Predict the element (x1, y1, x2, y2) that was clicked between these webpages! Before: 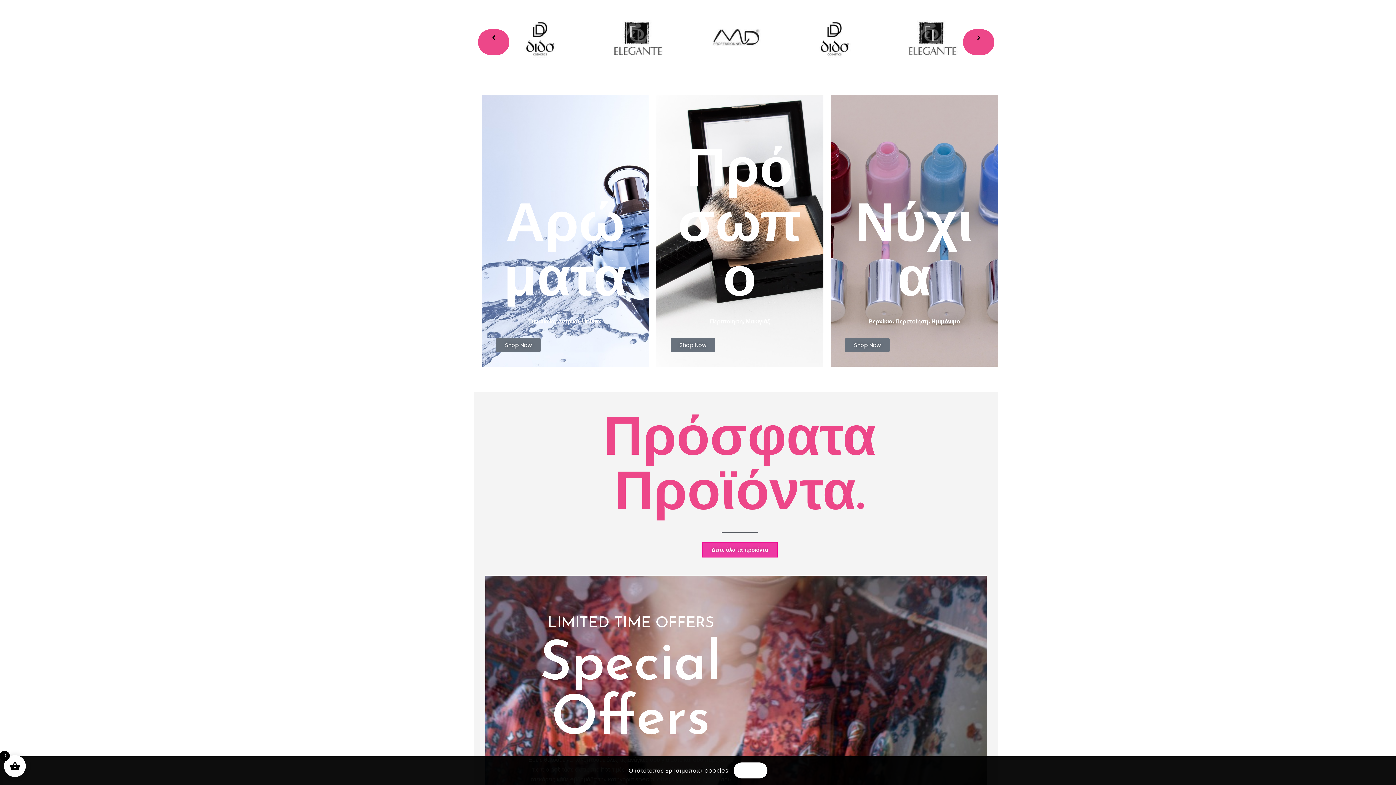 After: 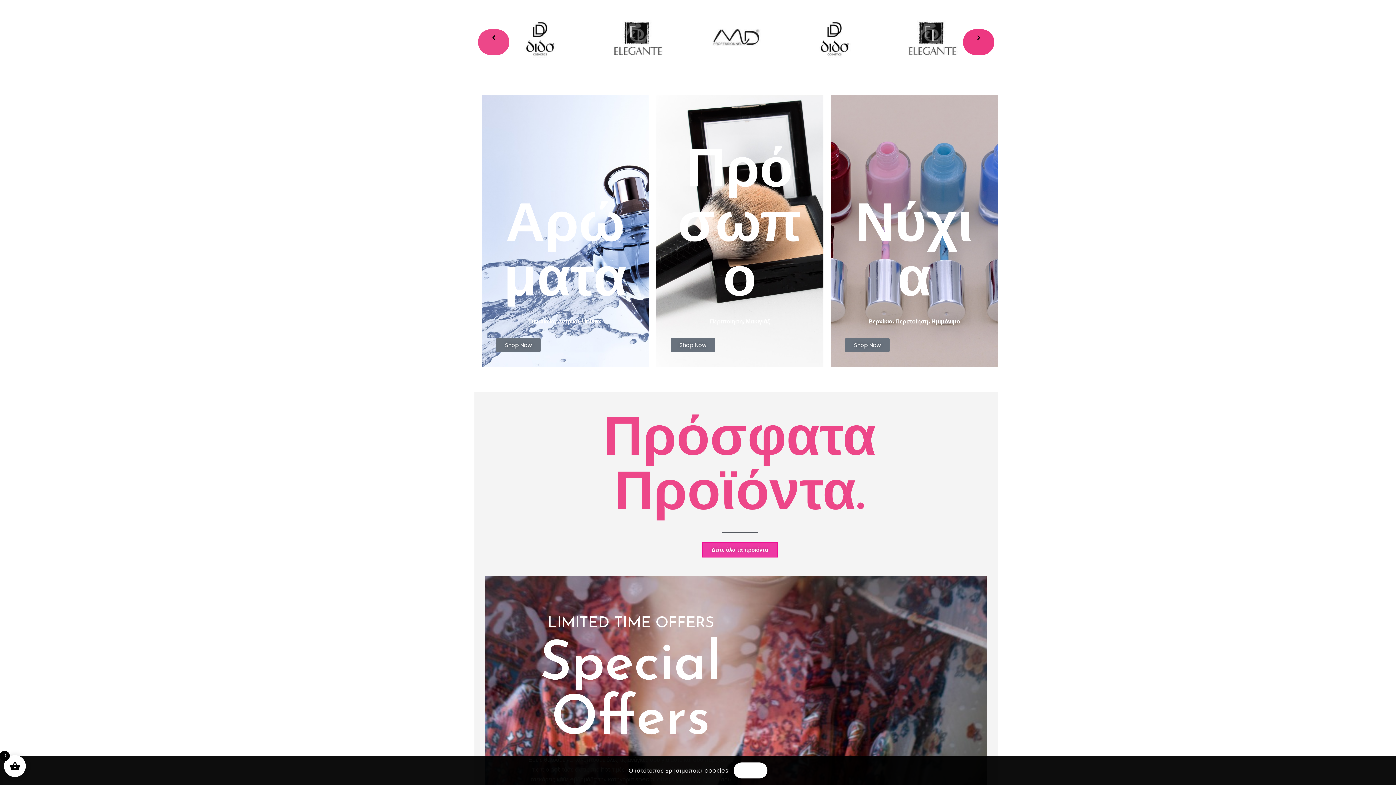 Action: label: Next slide bbox: (963, 29, 994, 55)